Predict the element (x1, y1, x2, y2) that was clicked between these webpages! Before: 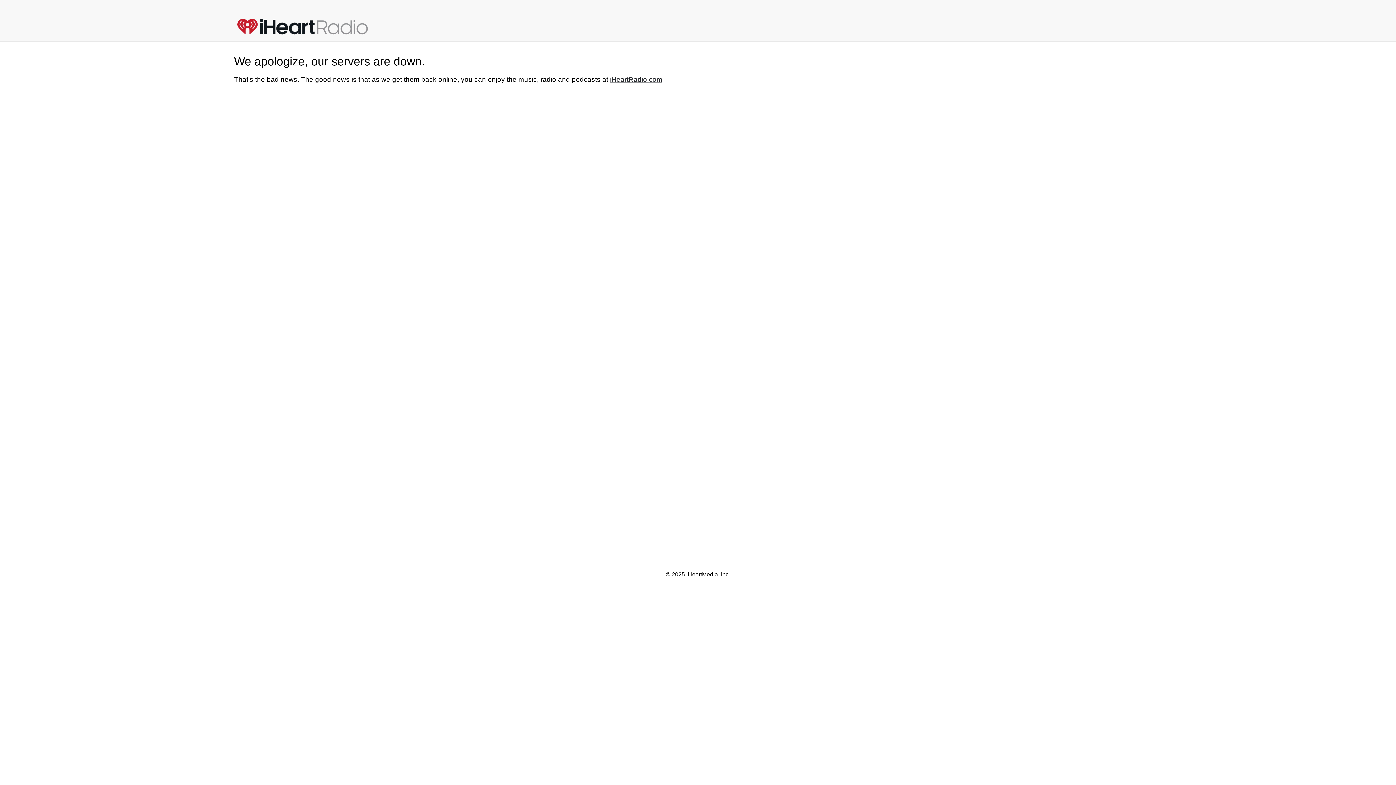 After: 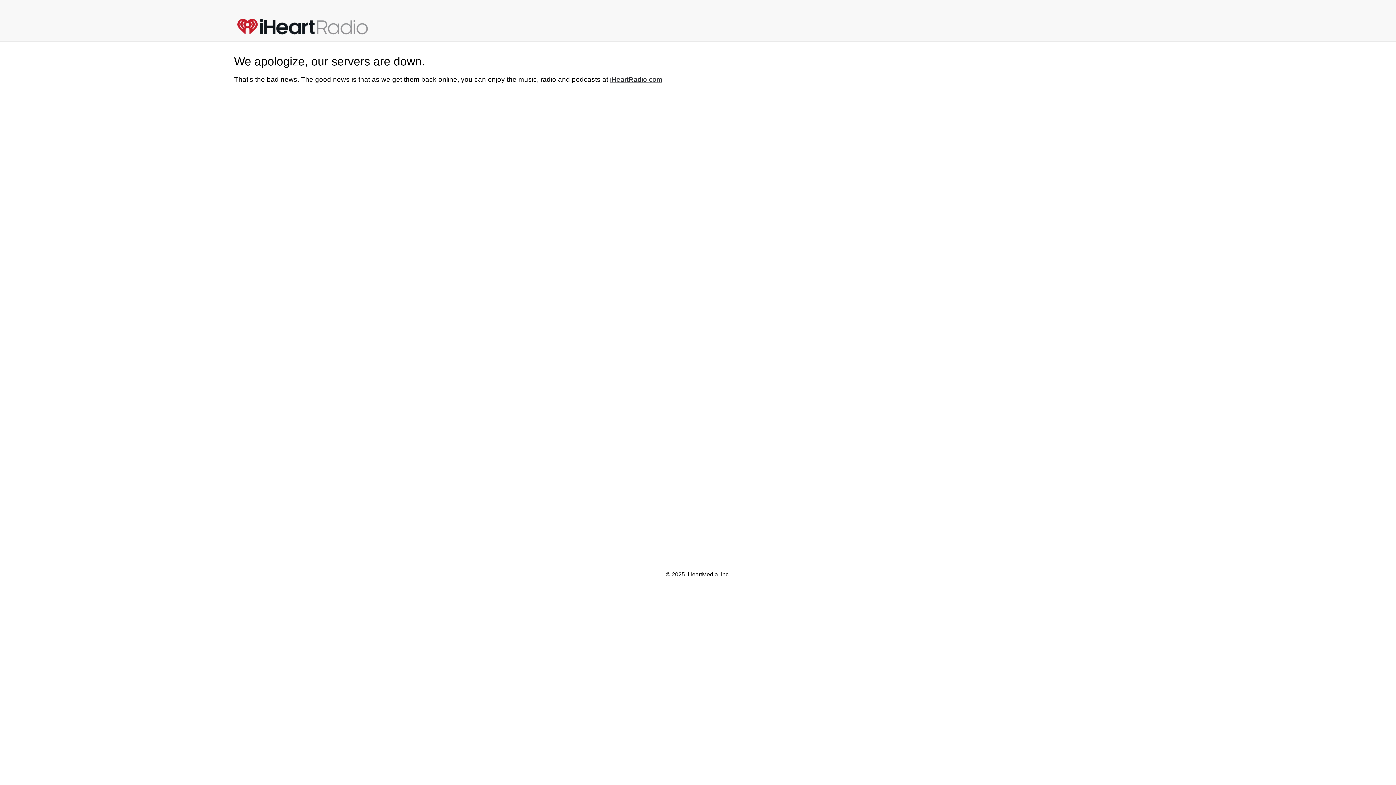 Action: label: iHeartRadio.com bbox: (610, 75, 662, 83)